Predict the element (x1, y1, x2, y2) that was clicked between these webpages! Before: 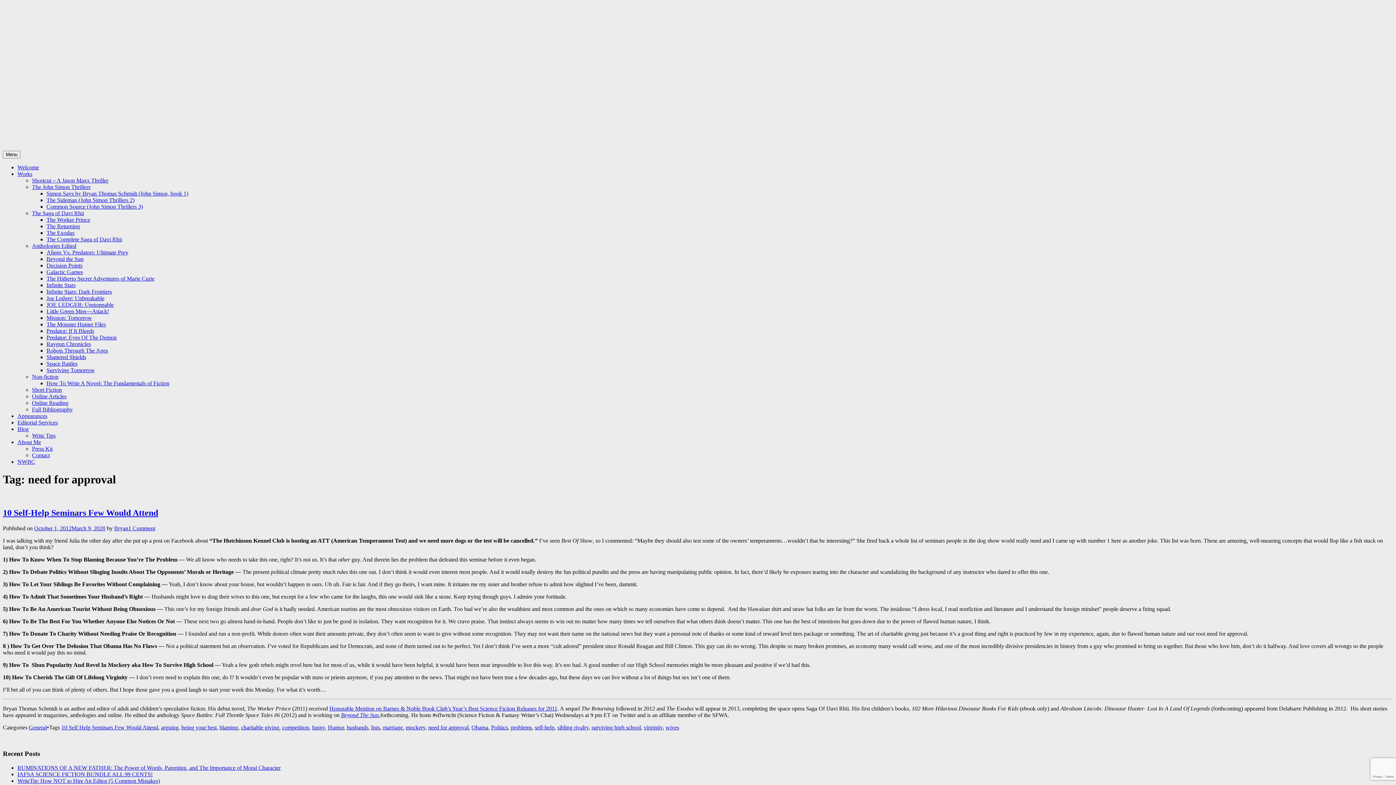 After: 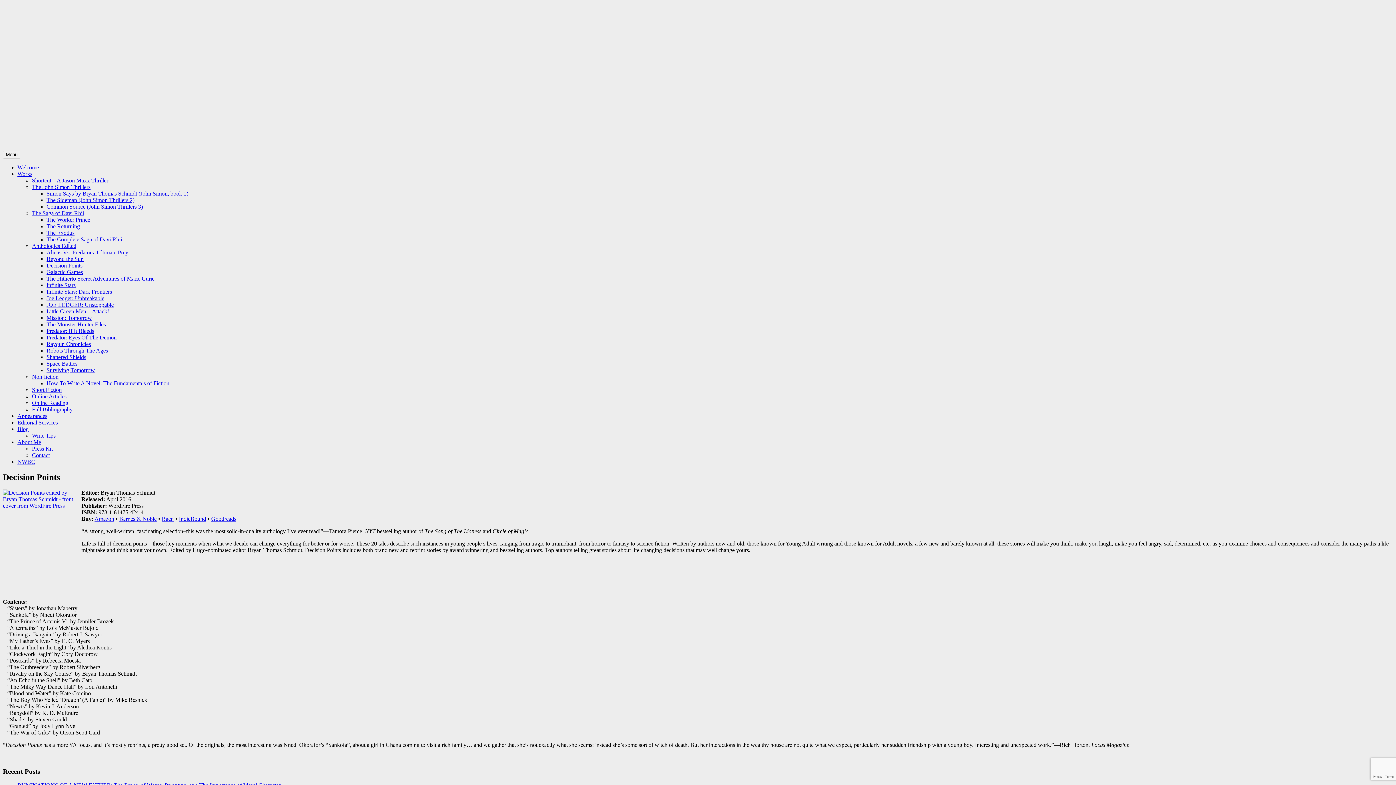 Action: label: Decision Points bbox: (46, 262, 82, 268)